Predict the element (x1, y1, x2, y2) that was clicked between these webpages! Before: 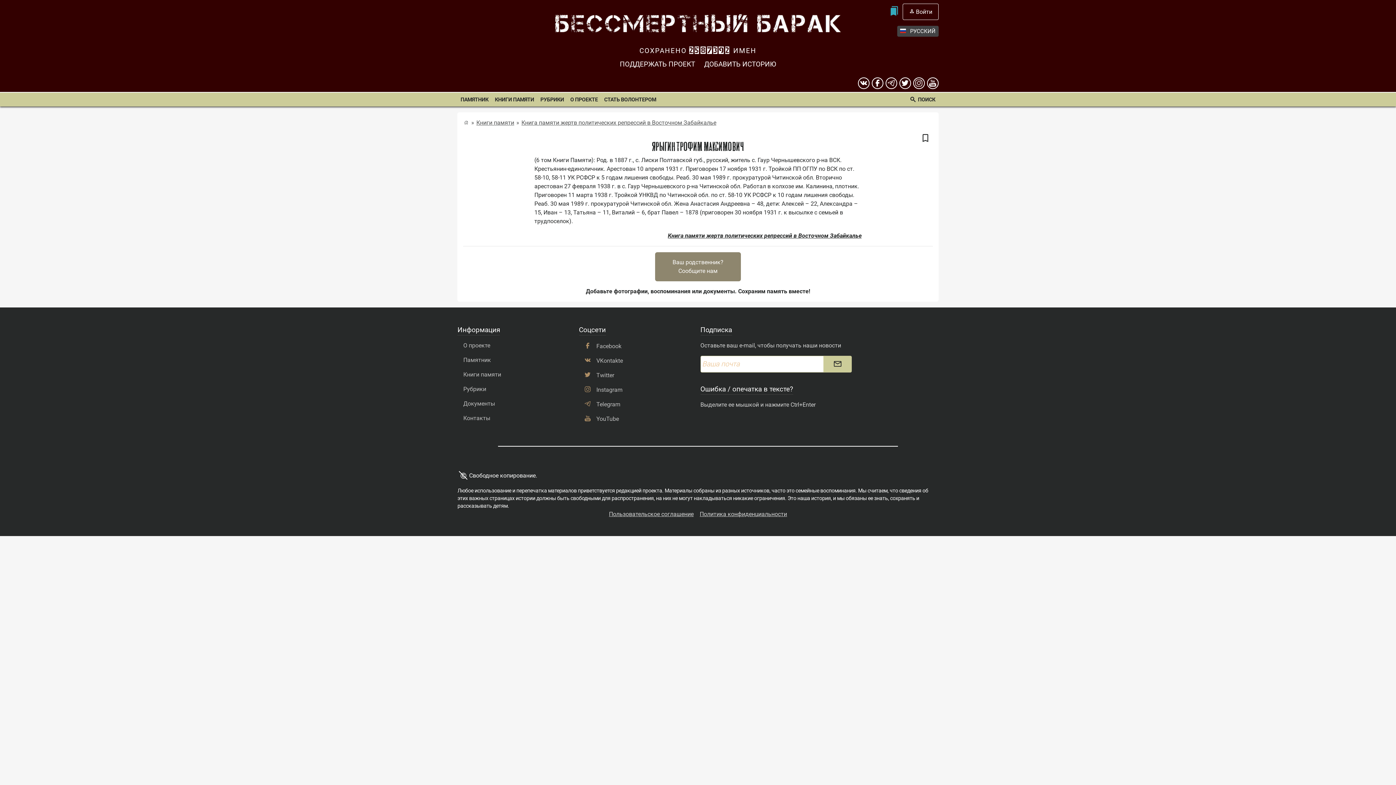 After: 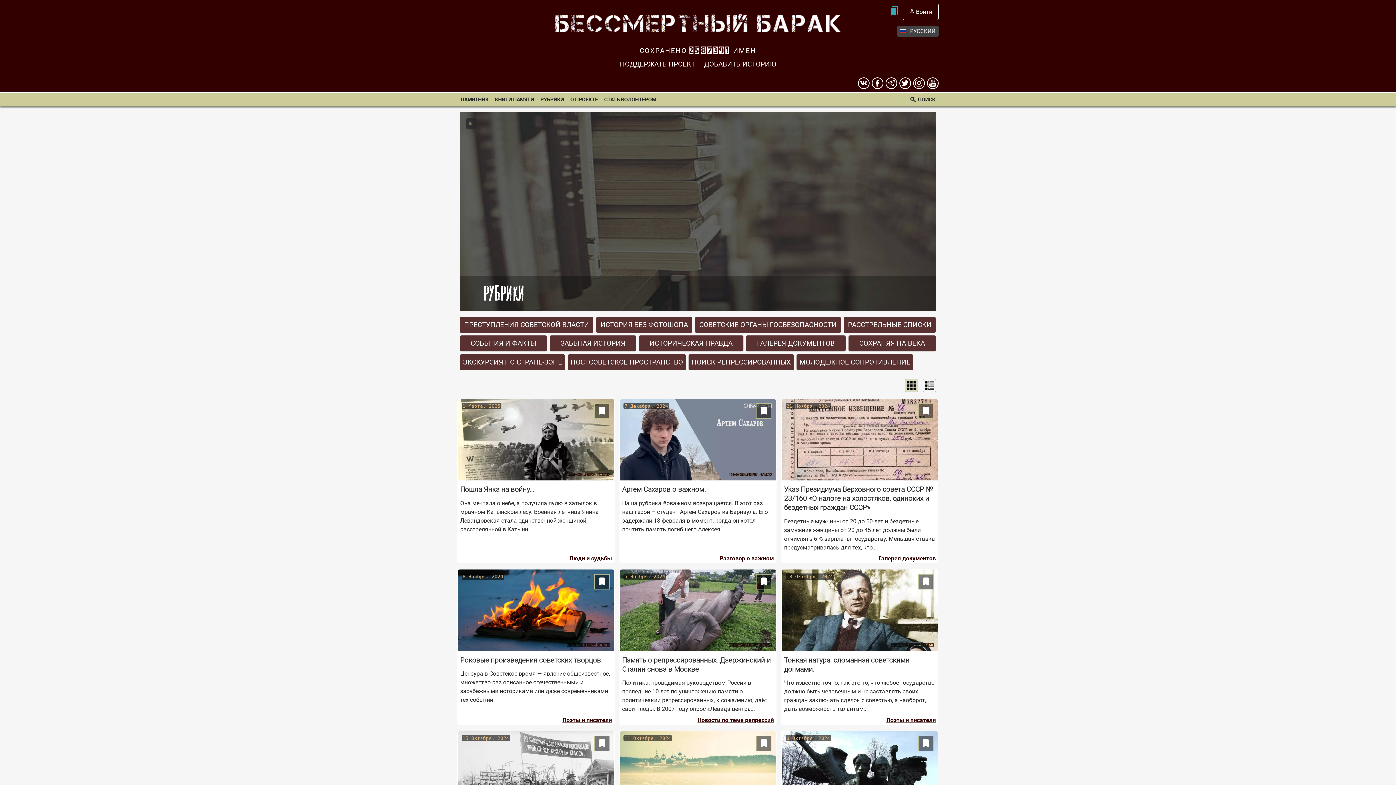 Action: label: Рубрики bbox: (463, 385, 486, 393)